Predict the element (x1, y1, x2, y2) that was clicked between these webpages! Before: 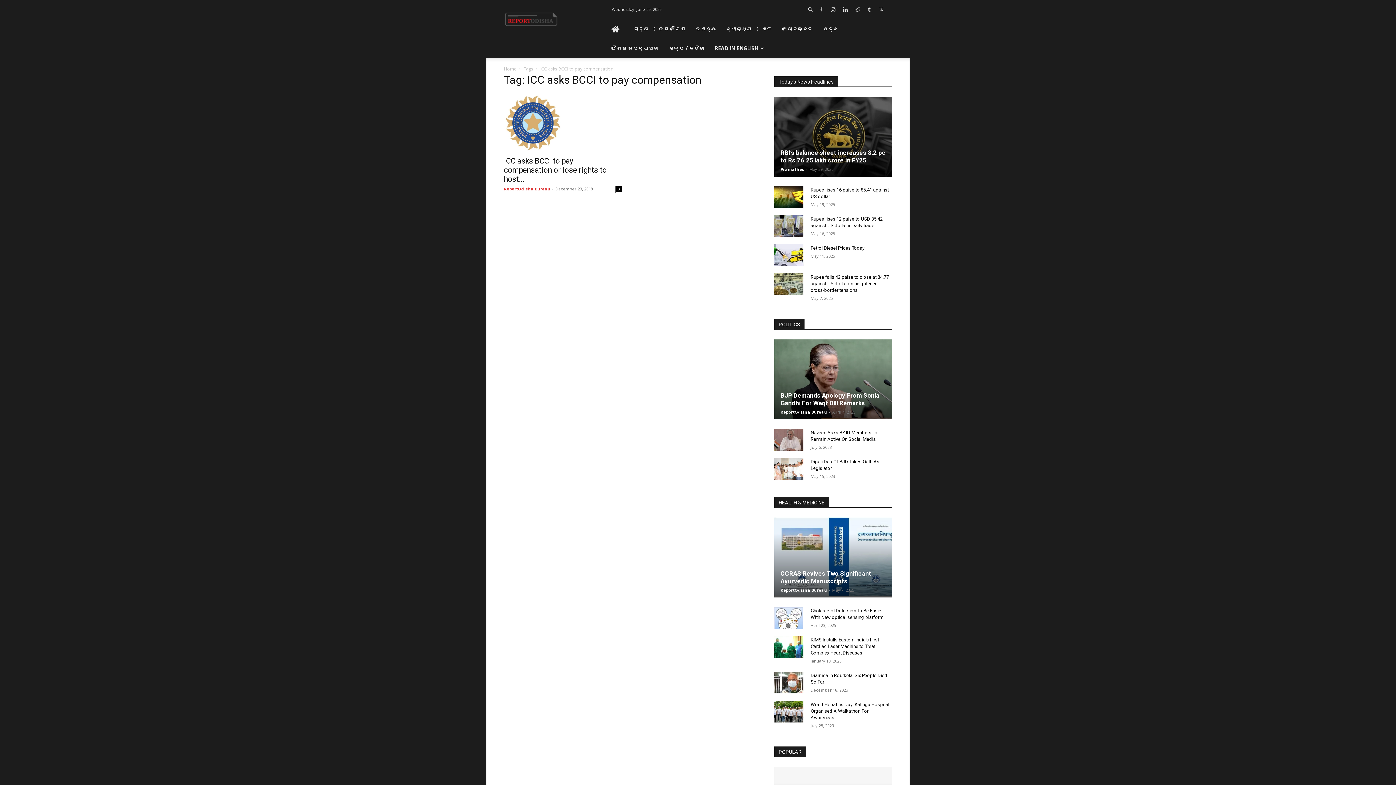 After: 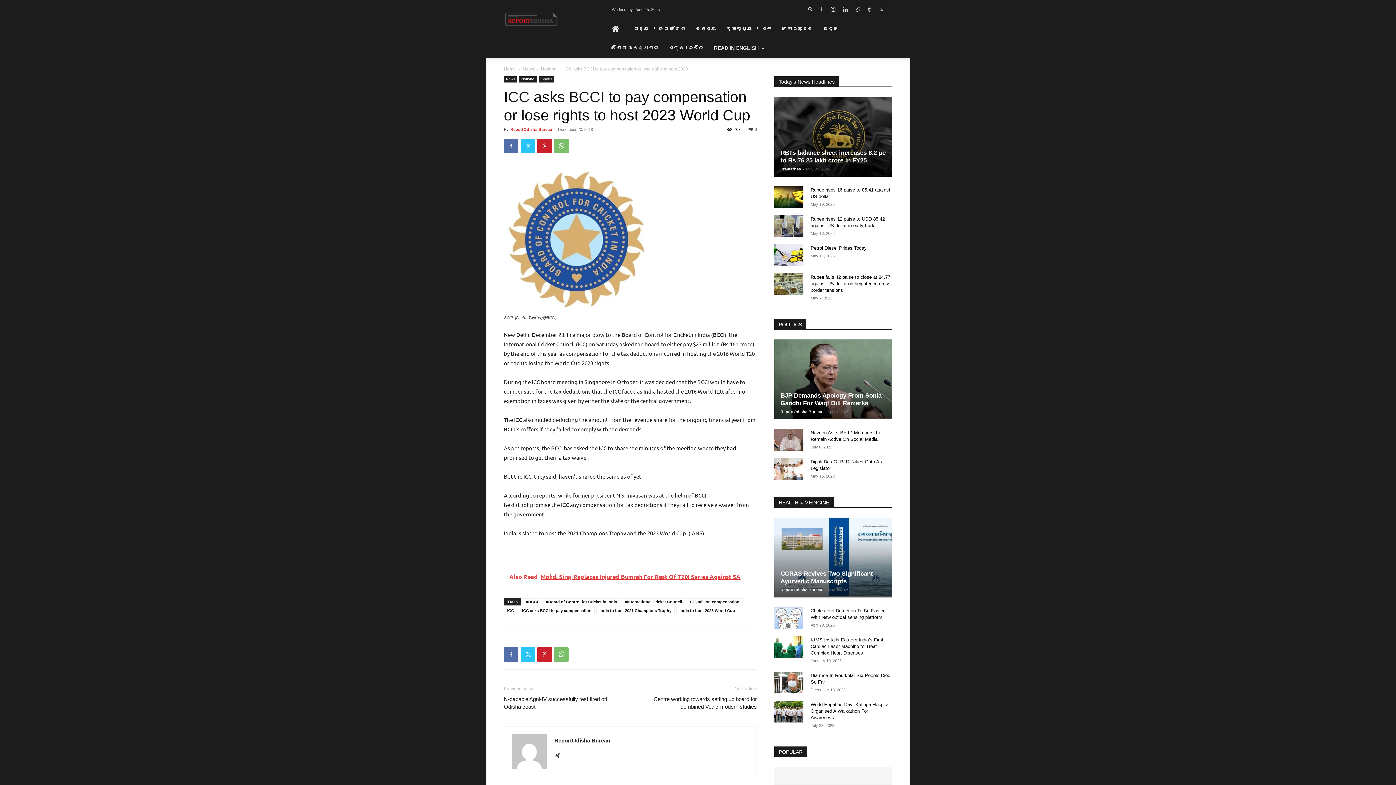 Action: bbox: (504, 156, 606, 183) label: ICC asks BCCI to pay compensation or lose rights to host...